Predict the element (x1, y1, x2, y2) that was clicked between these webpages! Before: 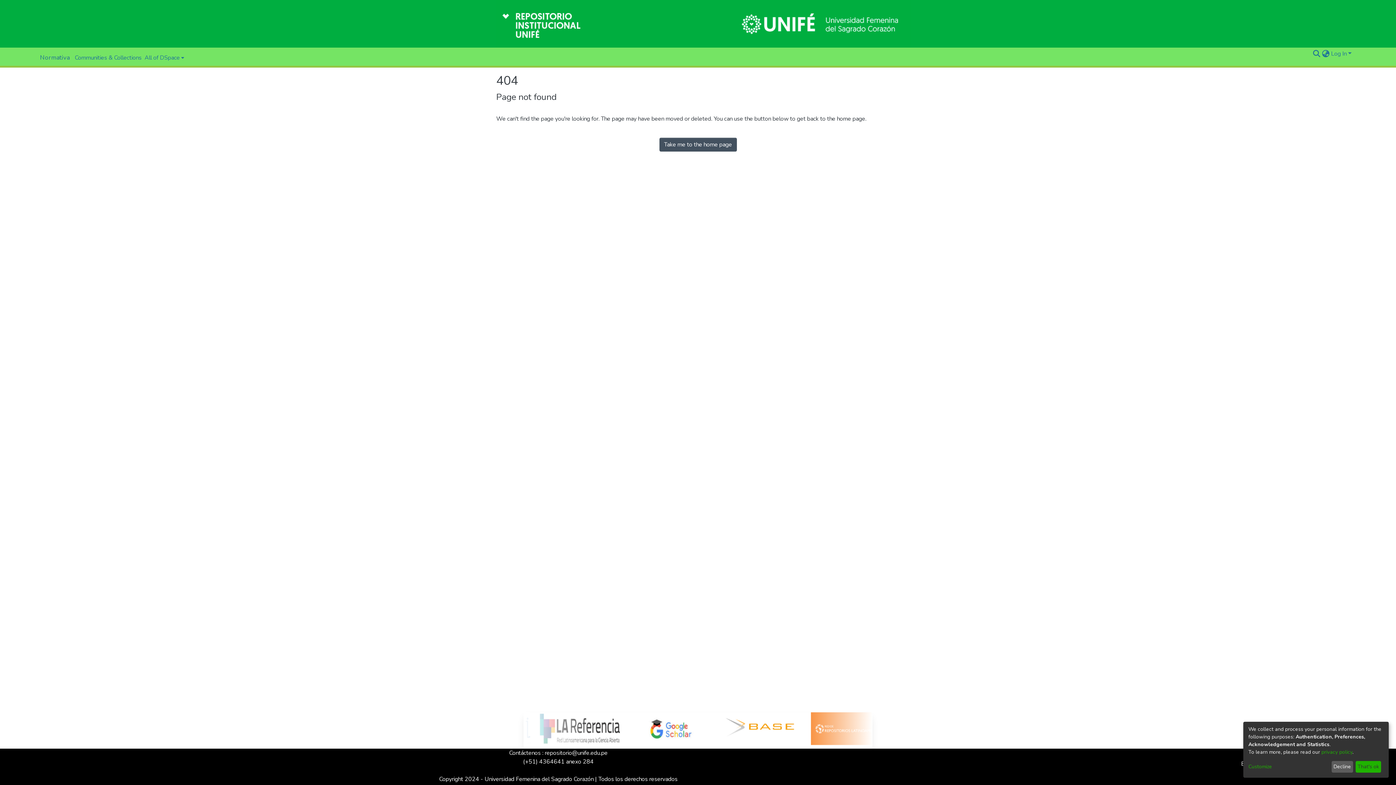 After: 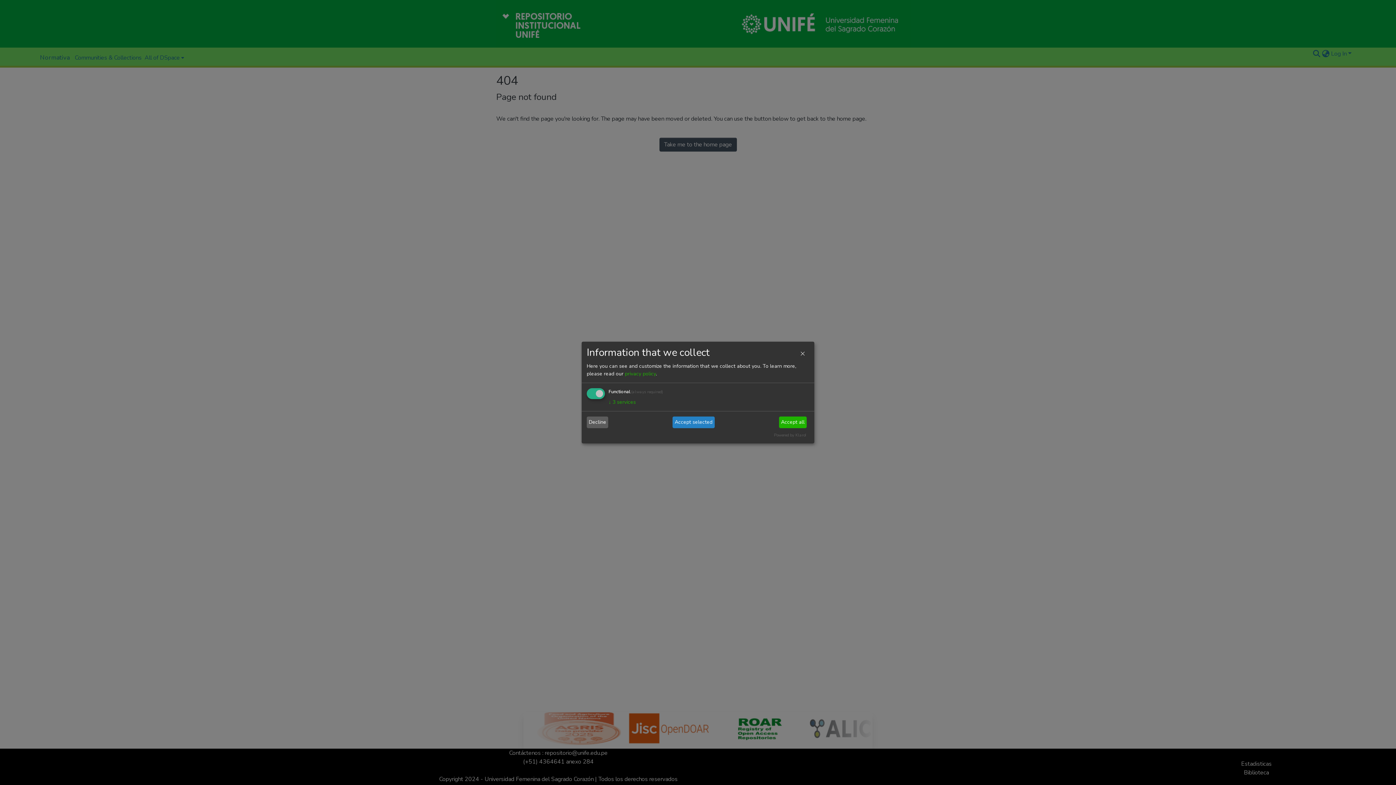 Action: label: Customize bbox: (1248, 763, 1329, 771)